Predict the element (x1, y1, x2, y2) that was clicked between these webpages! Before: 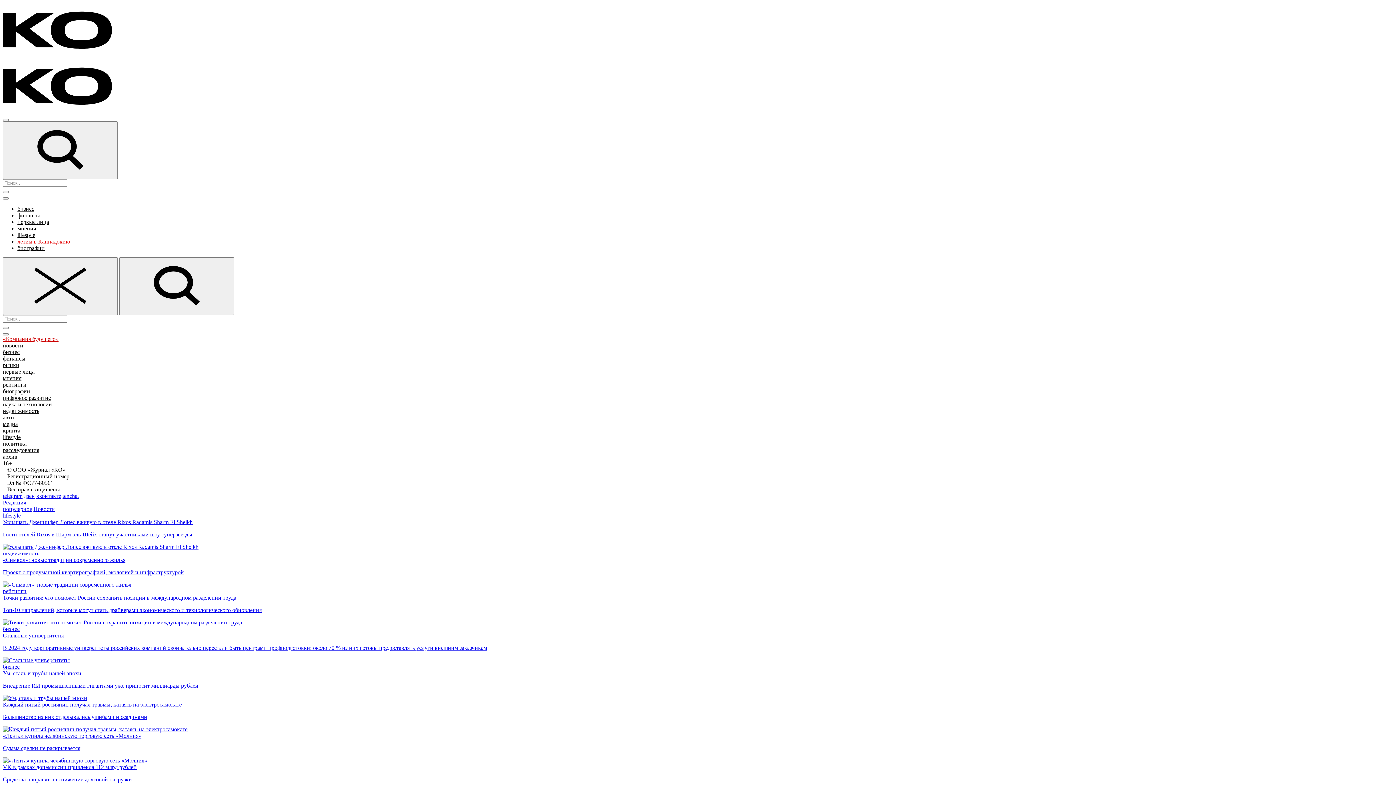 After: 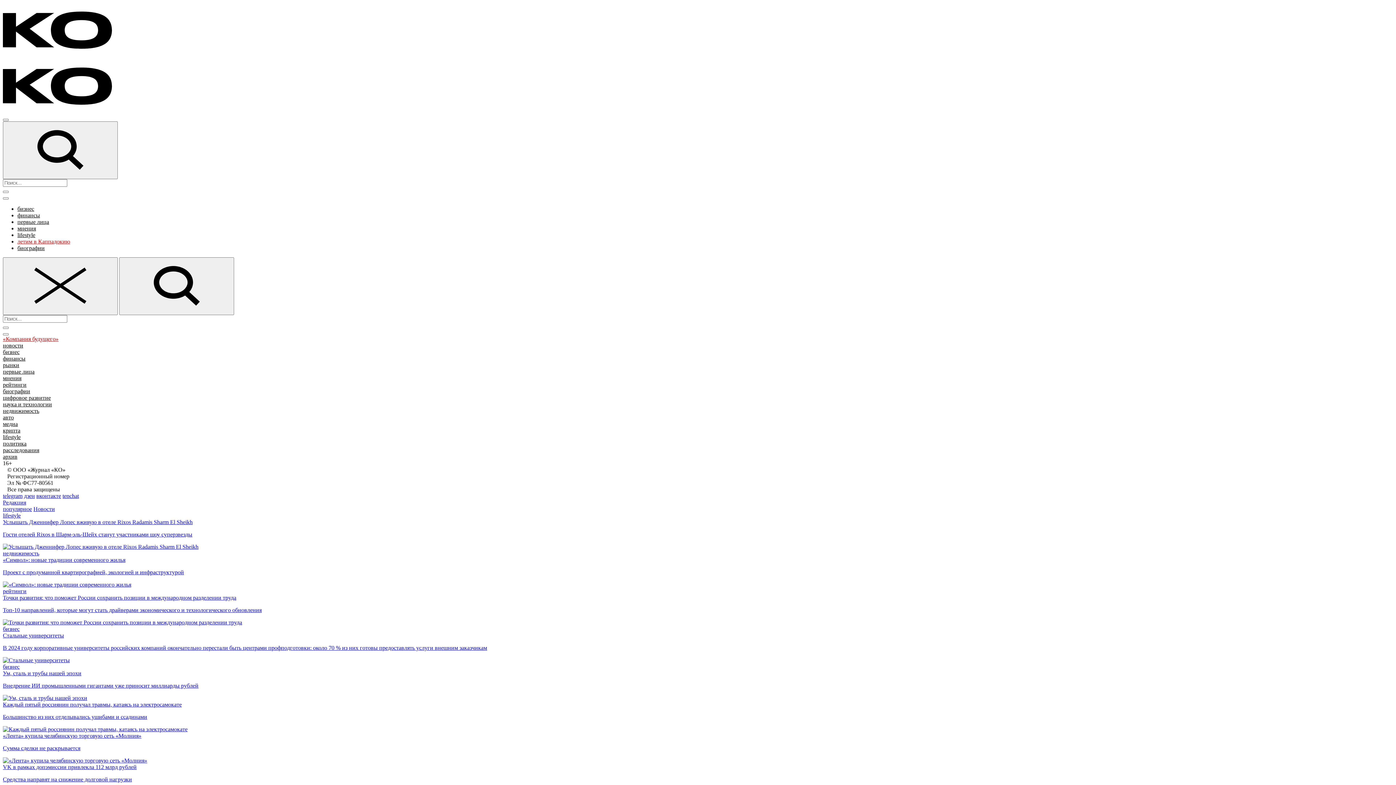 Action: bbox: (24, 493, 34, 499) label: дзен